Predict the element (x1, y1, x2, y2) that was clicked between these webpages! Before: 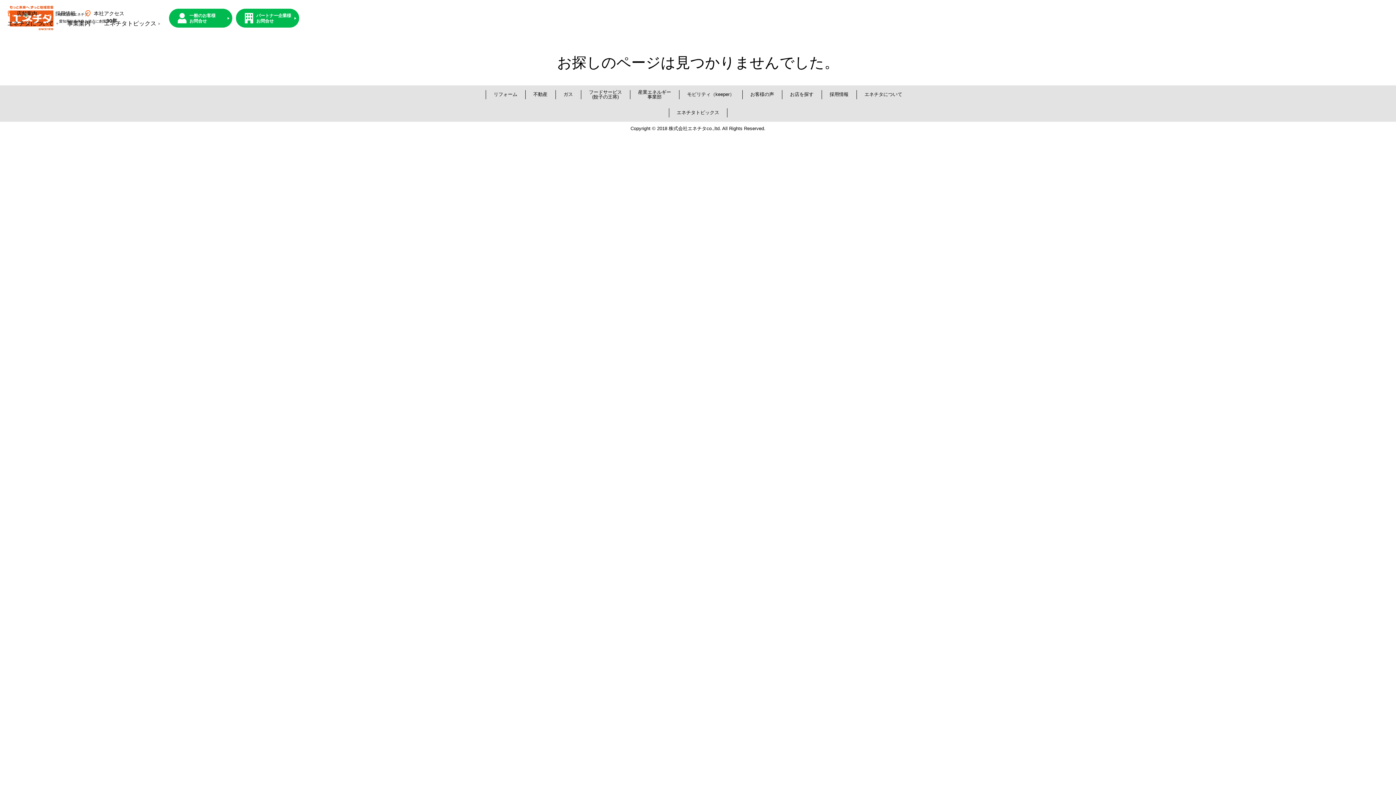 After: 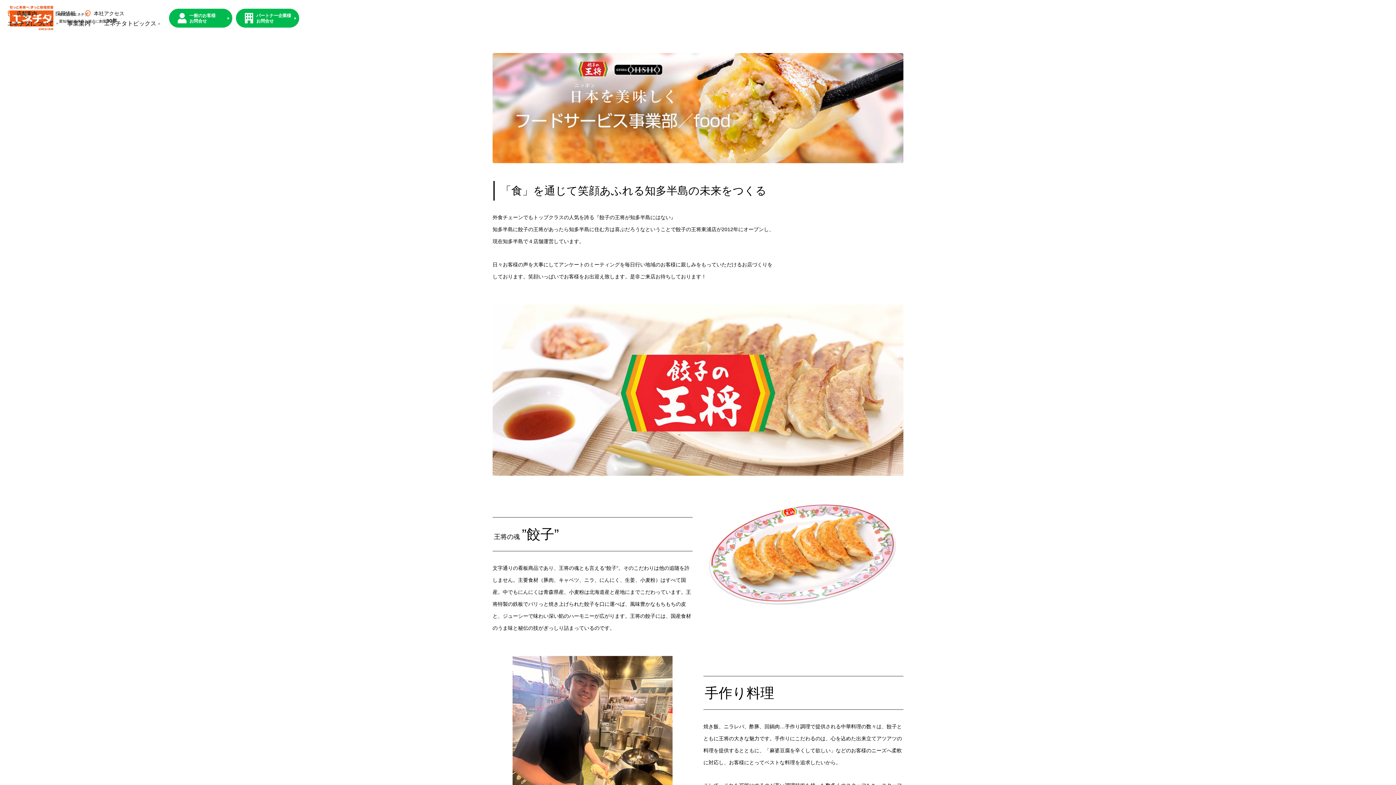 Action: label: フードサービス
(餃子の王将) bbox: (581, 85, 630, 103)